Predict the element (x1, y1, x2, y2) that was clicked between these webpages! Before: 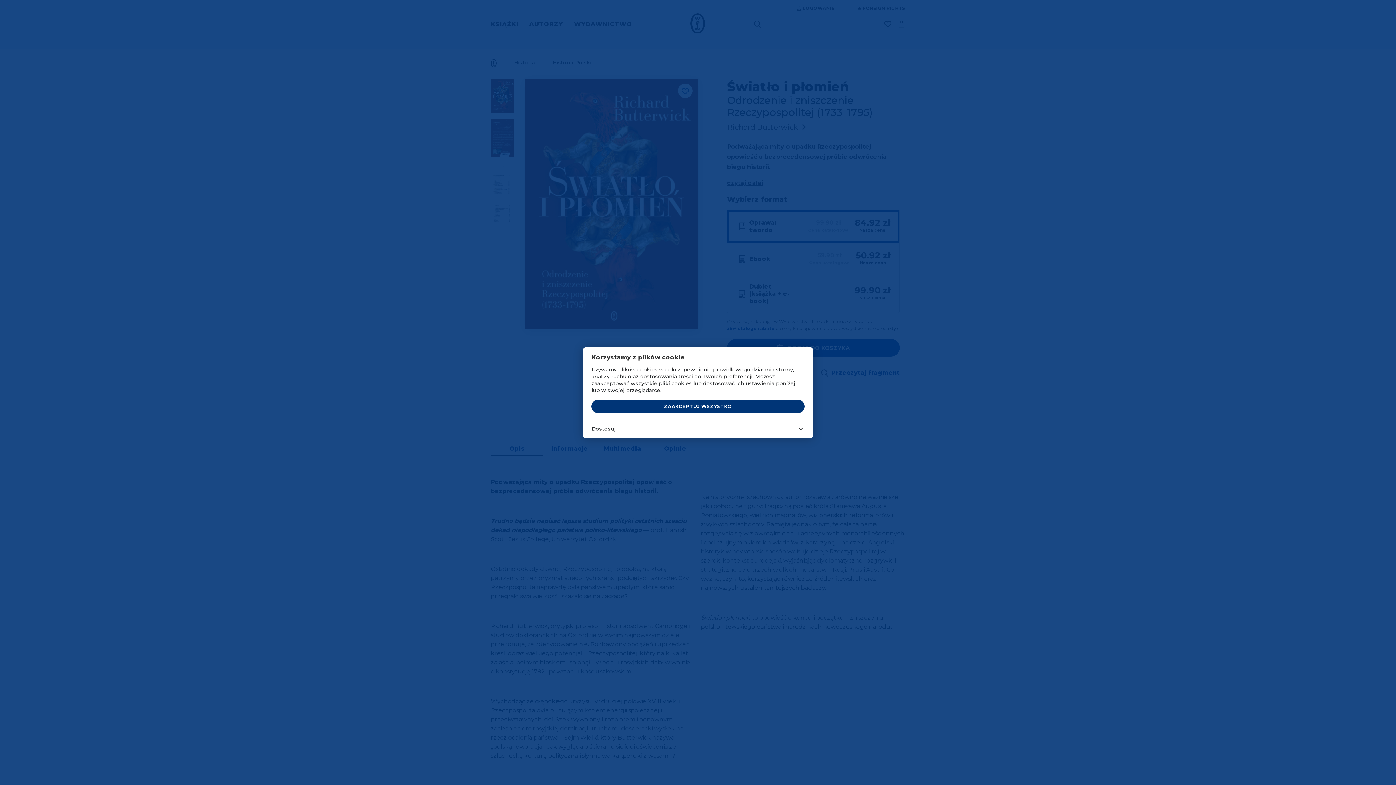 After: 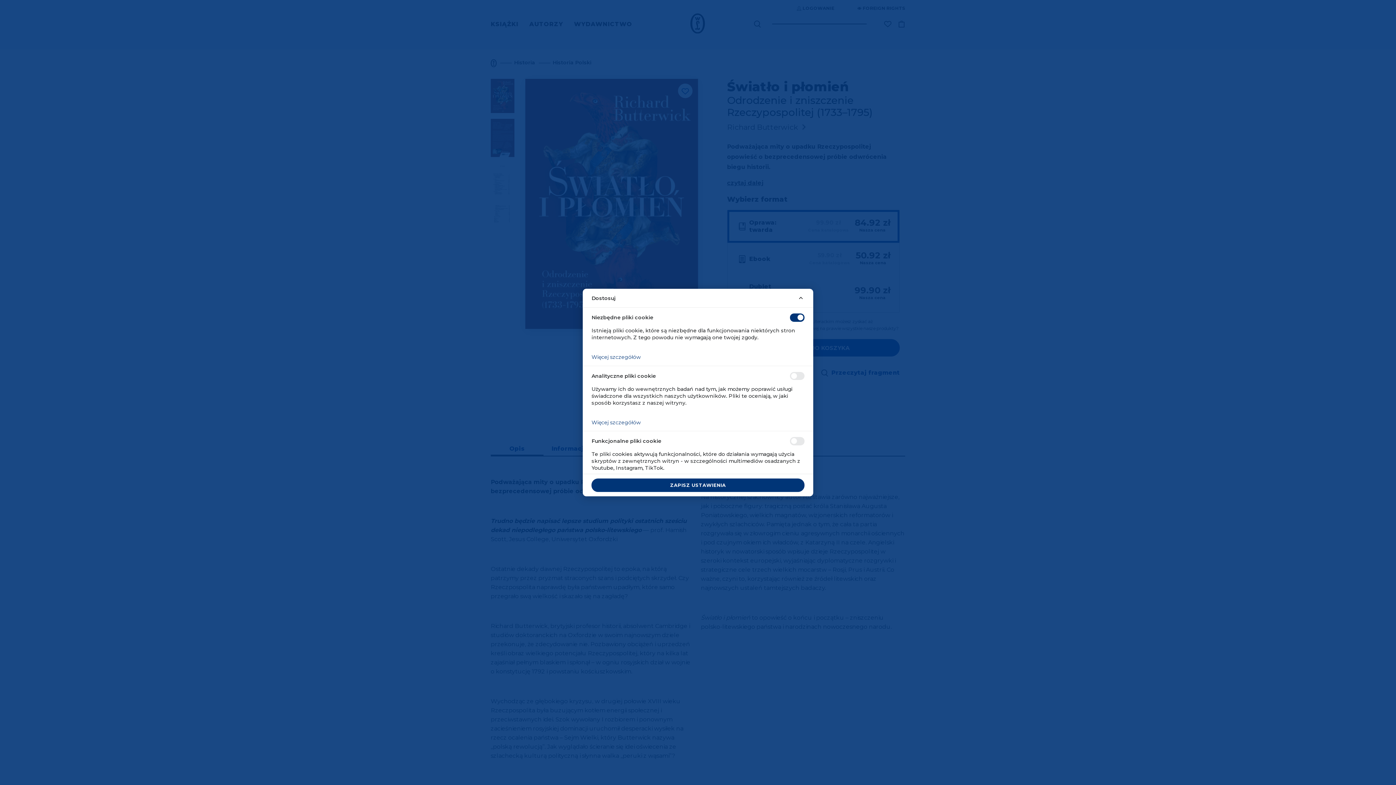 Action: bbox: (582, 419, 813, 438) label: Dostosuj